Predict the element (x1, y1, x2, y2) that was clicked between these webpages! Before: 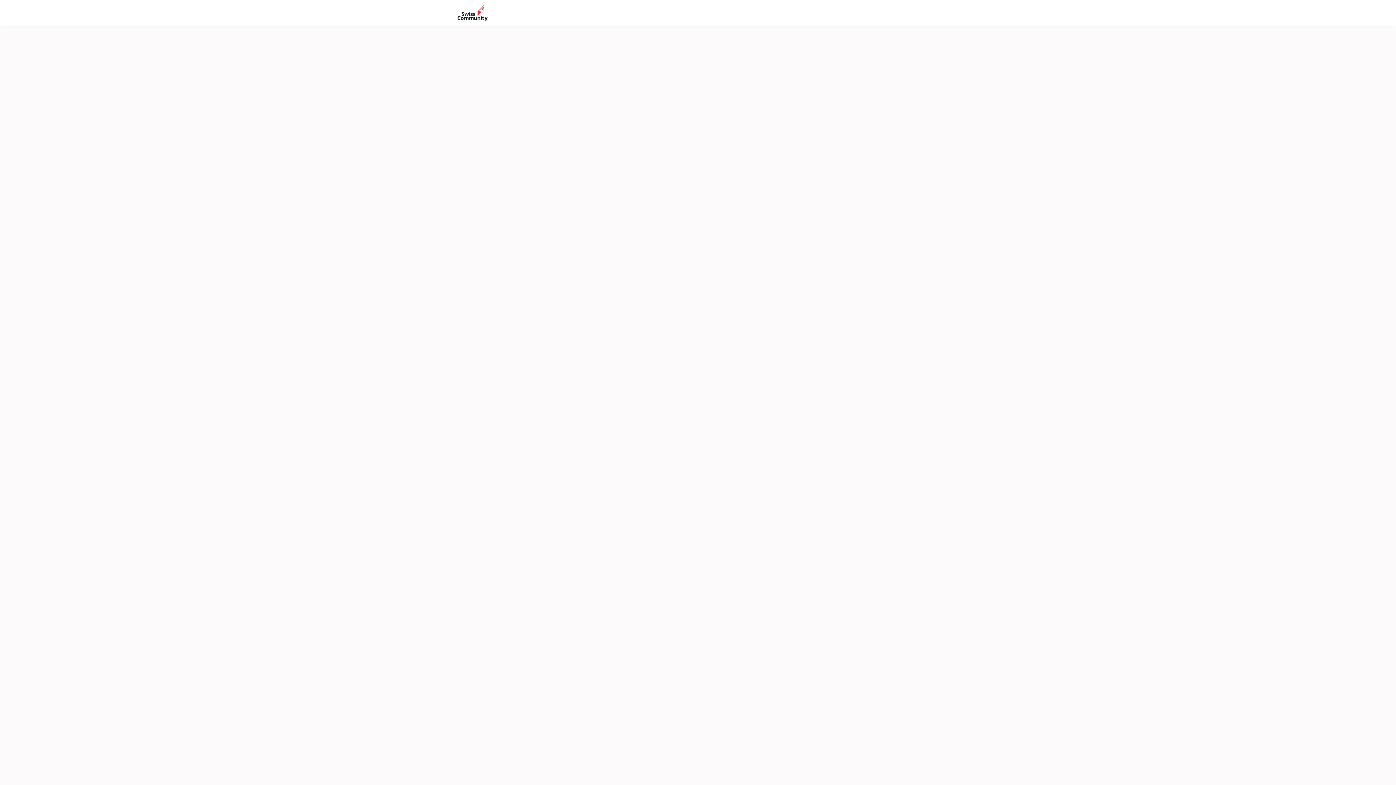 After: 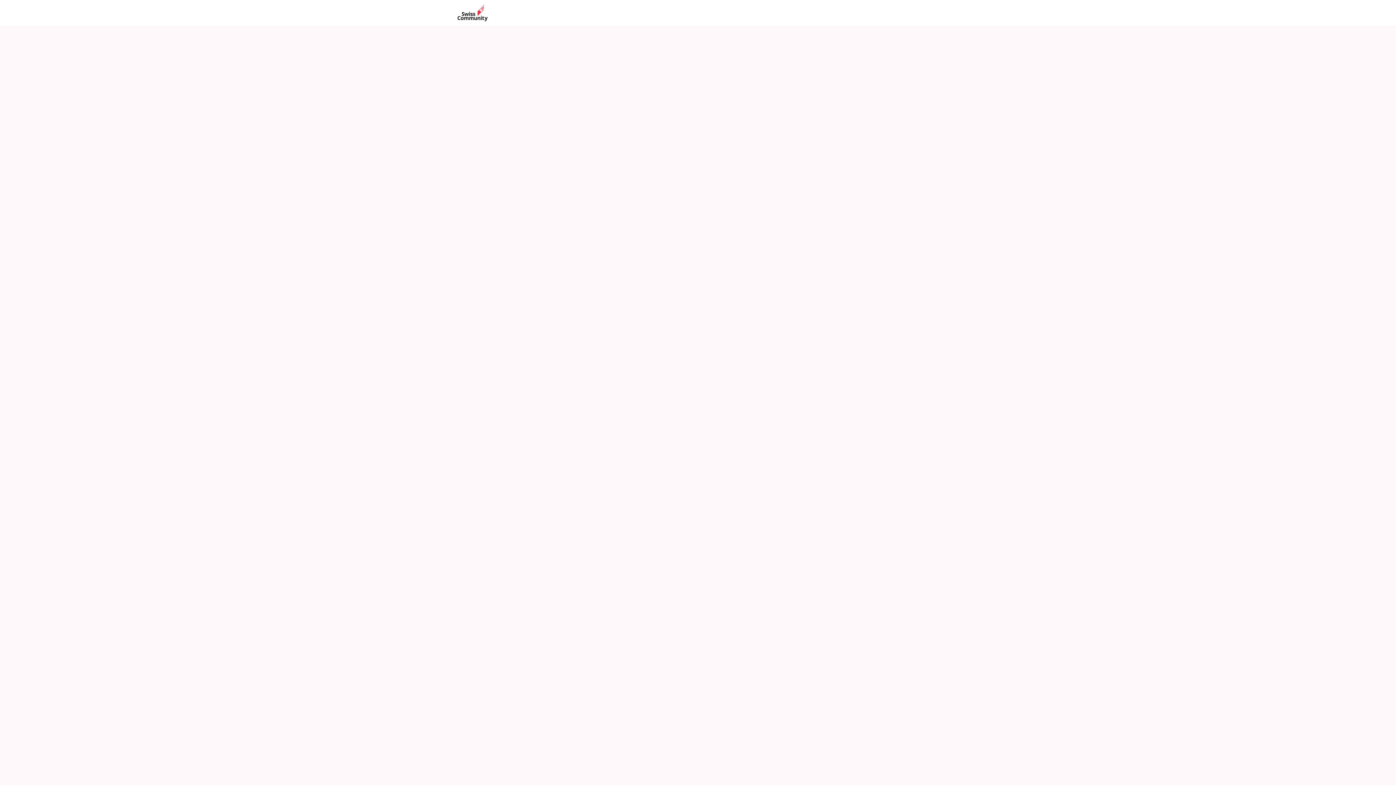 Action: label: Swiss Clubs bbox: (562, 0, 602, 26)